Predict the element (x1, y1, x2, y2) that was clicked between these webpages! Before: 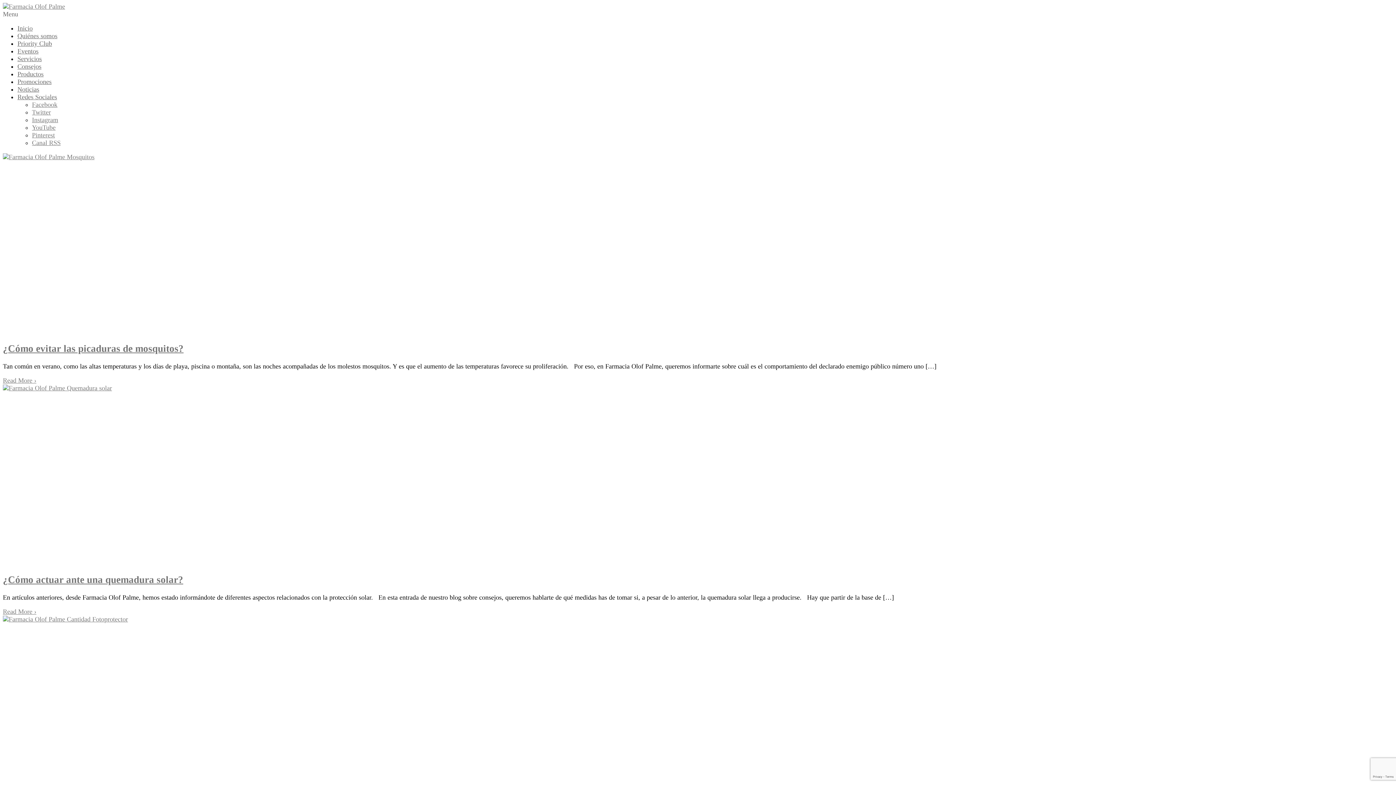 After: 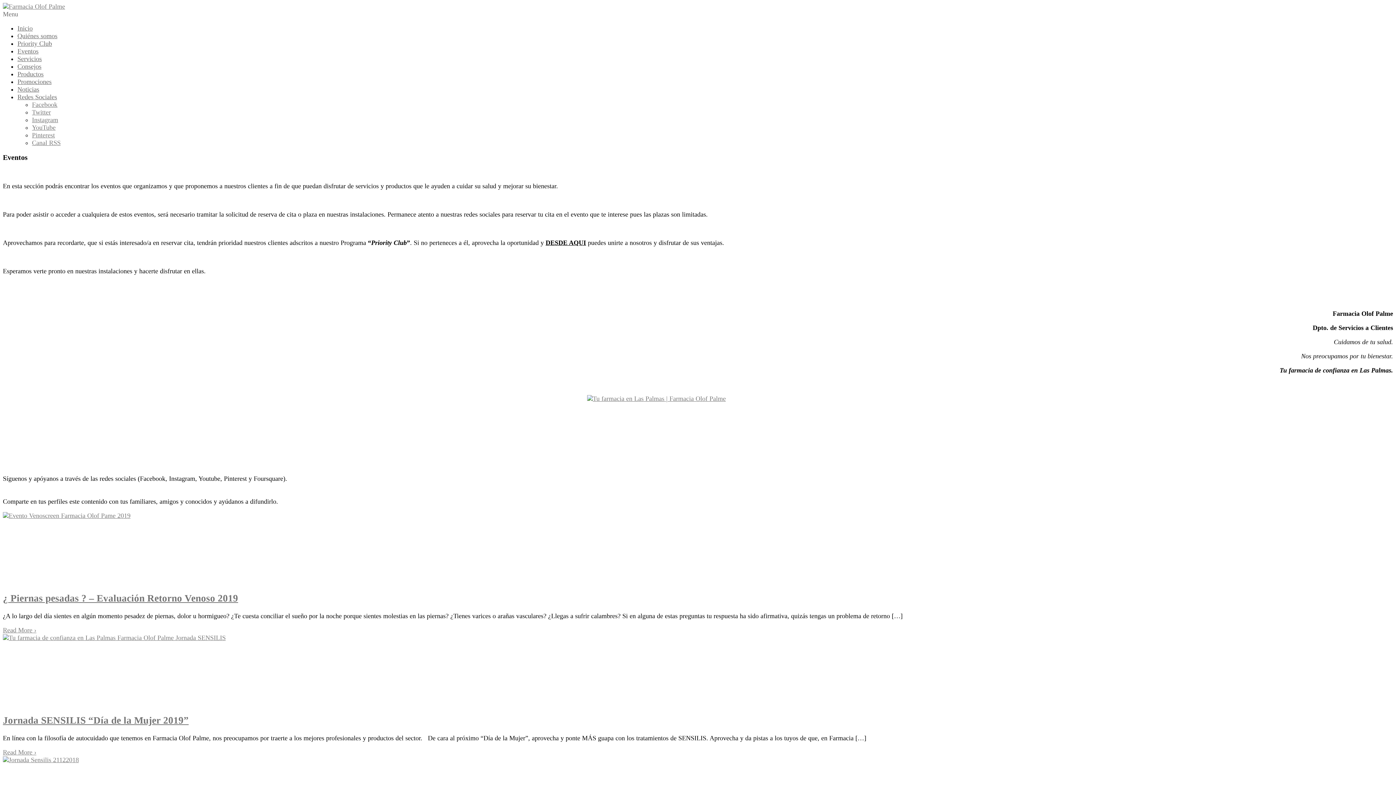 Action: label: Eventos bbox: (17, 47, 38, 54)